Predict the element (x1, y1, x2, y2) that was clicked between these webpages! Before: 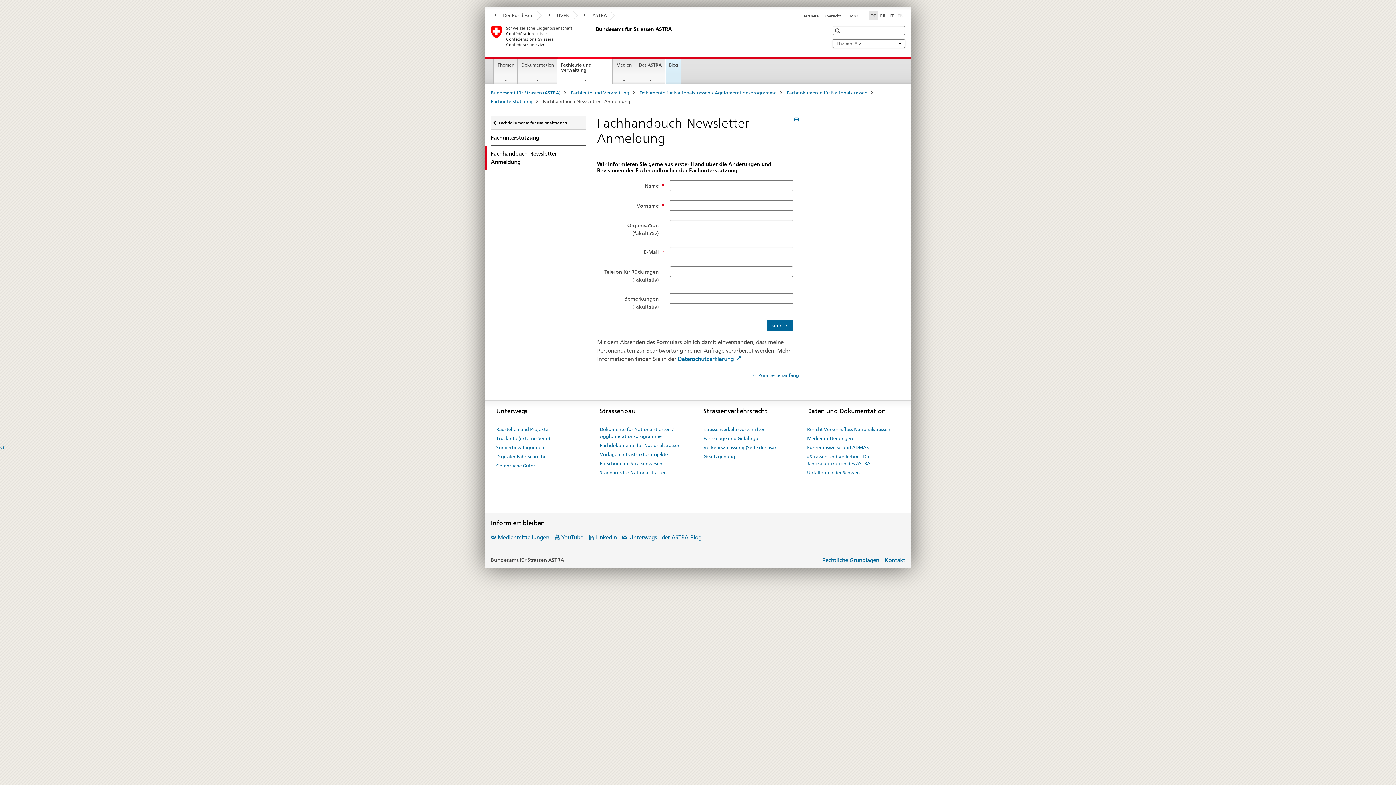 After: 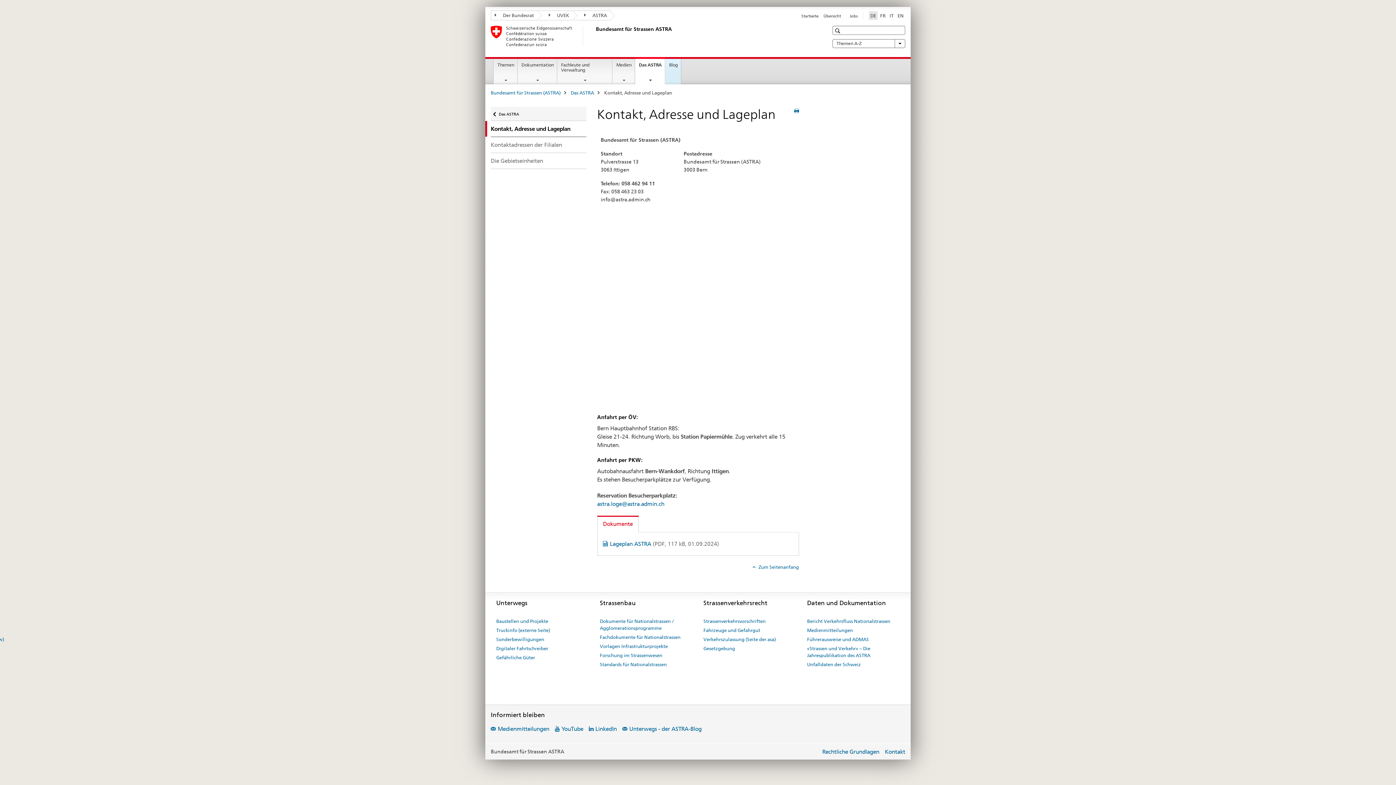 Action: bbox: (885, 557, 905, 563) label: Kontakt